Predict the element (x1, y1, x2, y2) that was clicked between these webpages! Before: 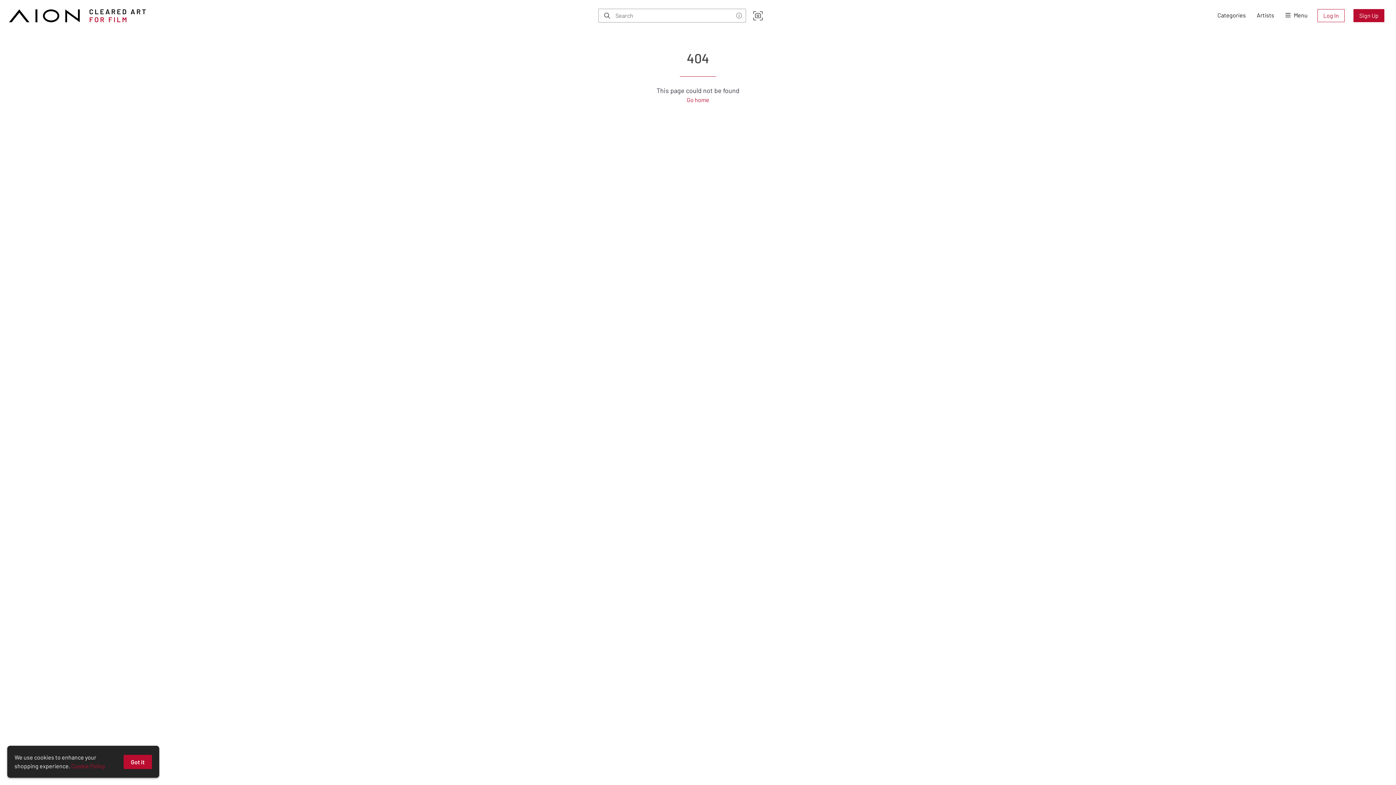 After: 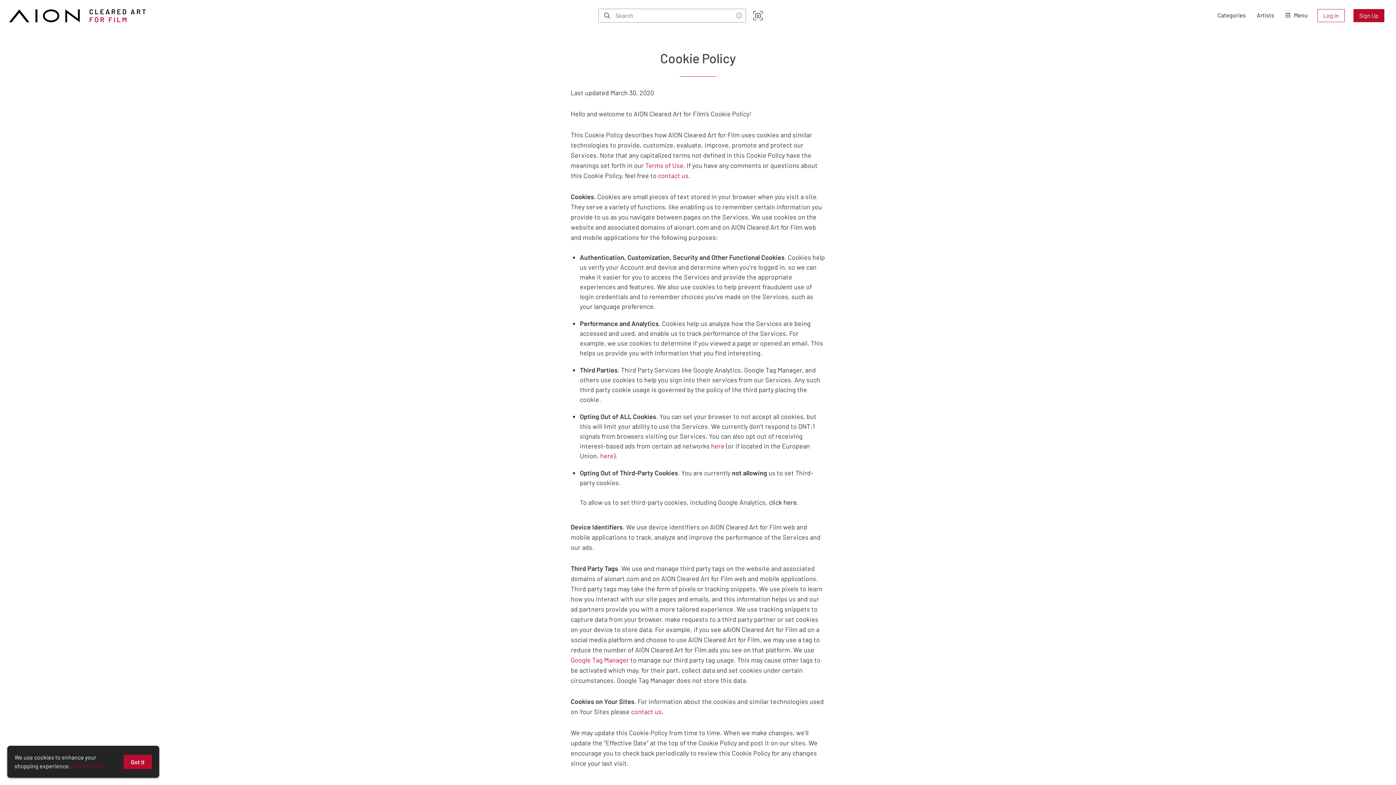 Action: bbox: (71, 762, 105, 769) label: Cookie Policy